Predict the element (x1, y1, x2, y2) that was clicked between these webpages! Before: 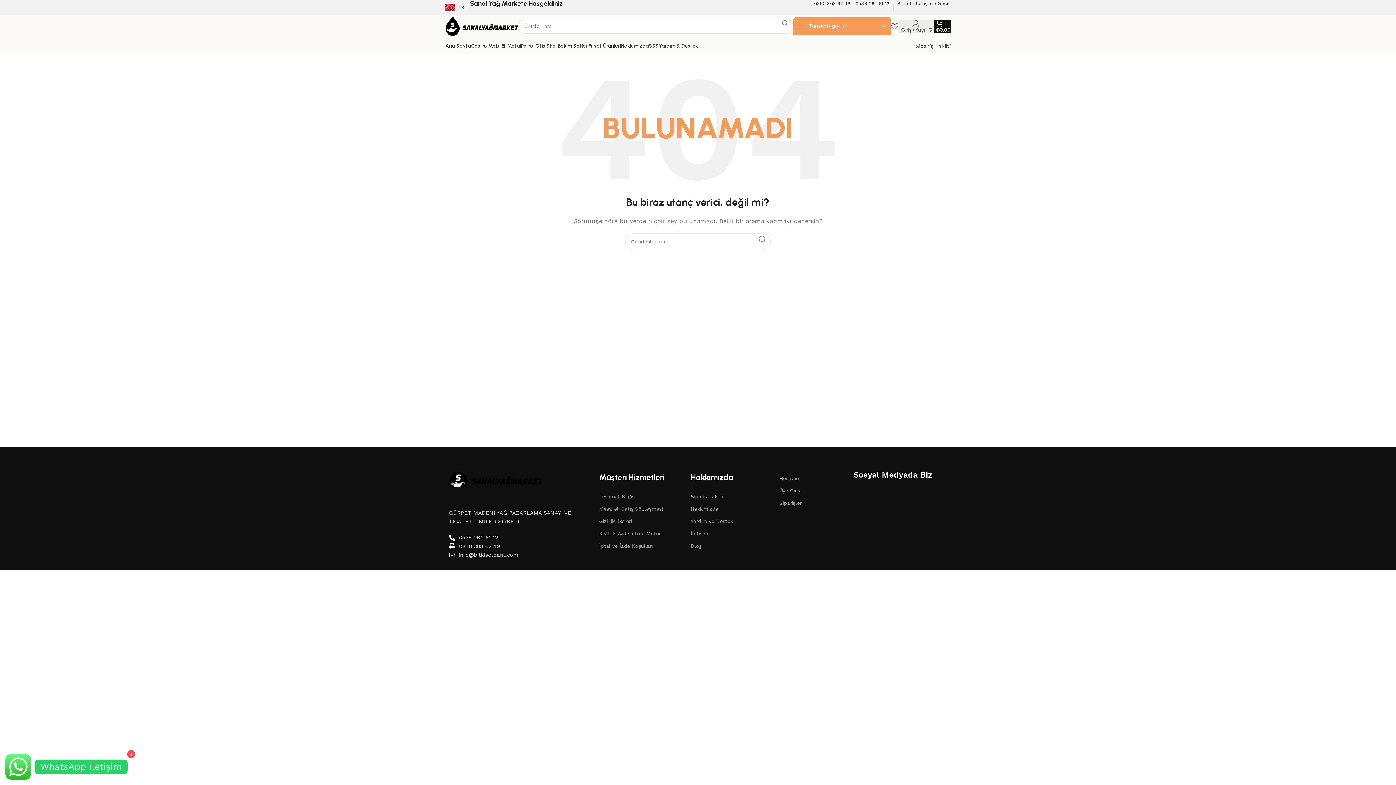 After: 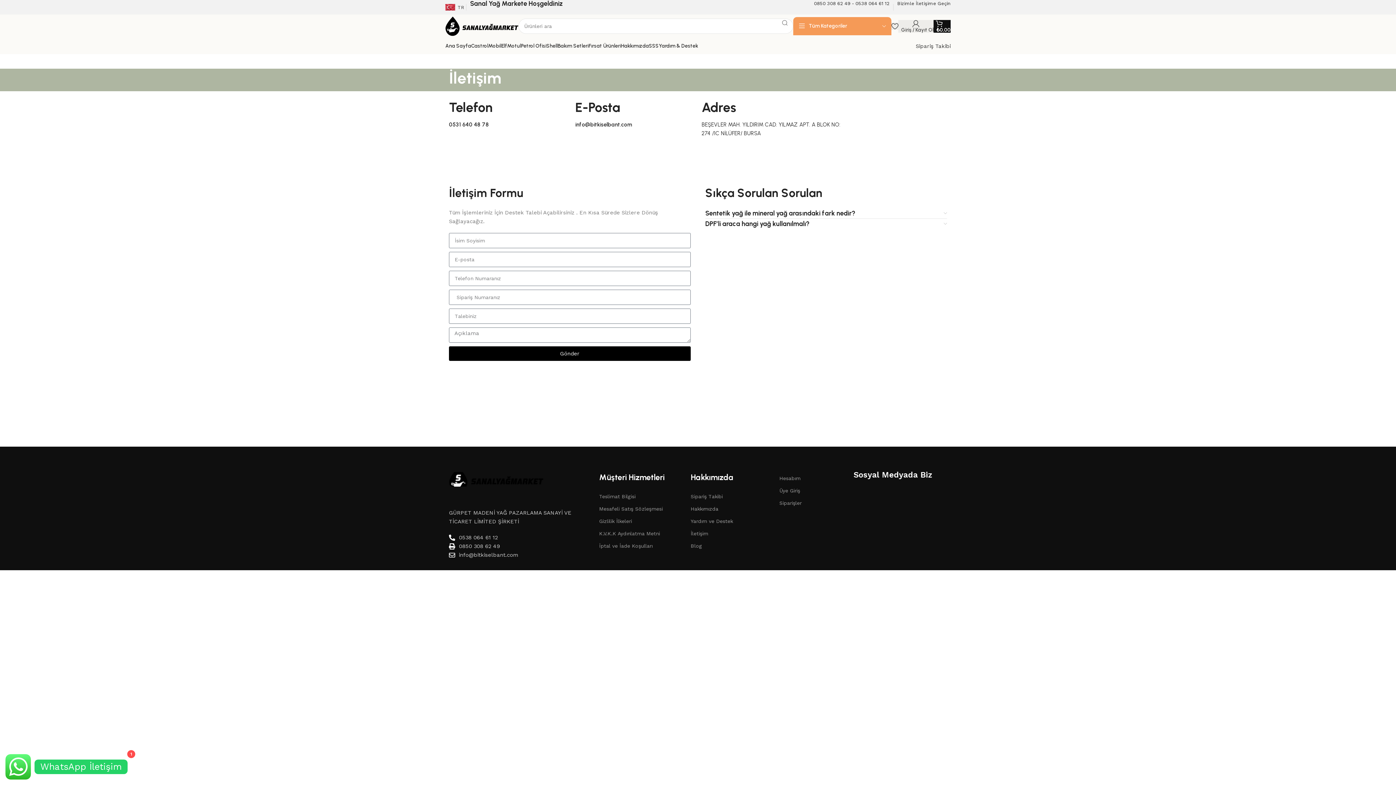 Action: bbox: (690, 527, 772, 540) label: İletişim